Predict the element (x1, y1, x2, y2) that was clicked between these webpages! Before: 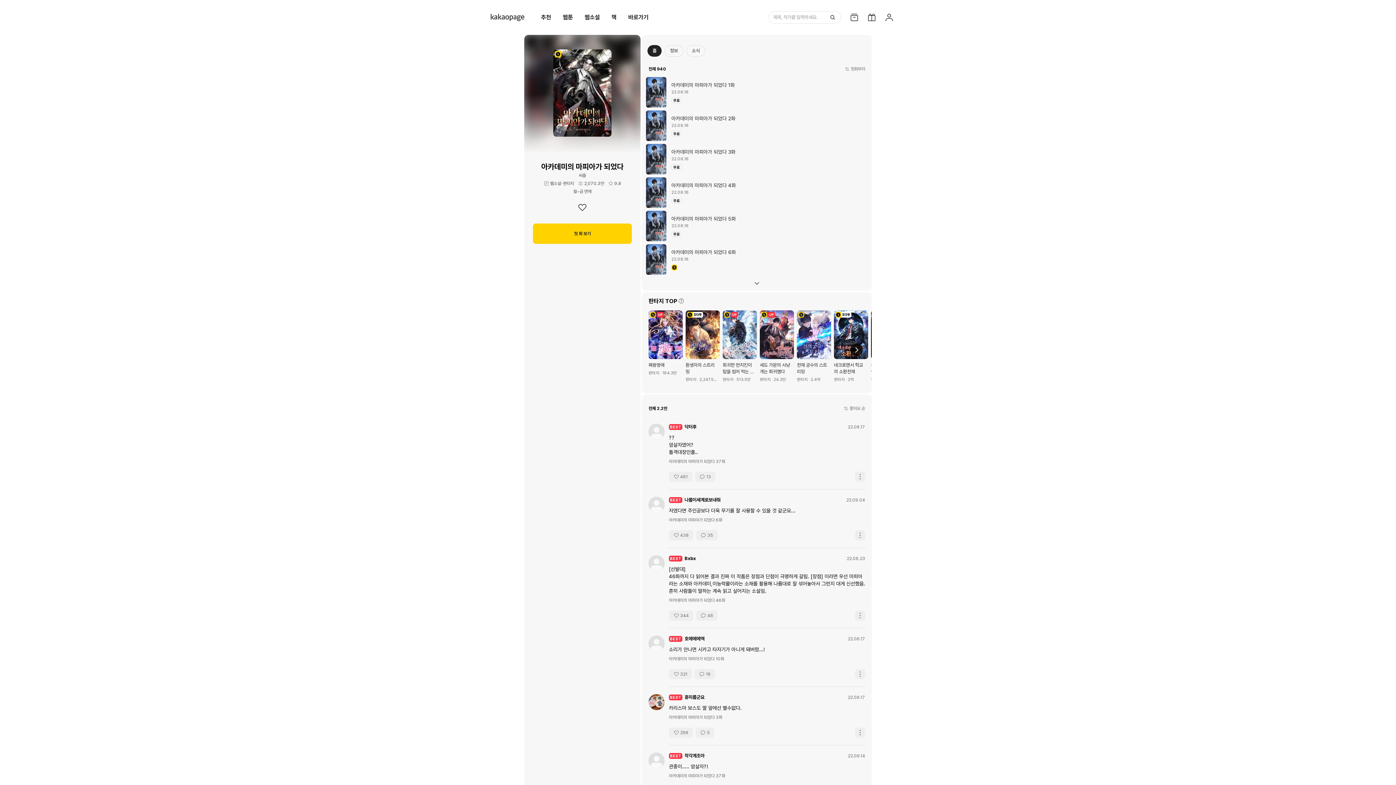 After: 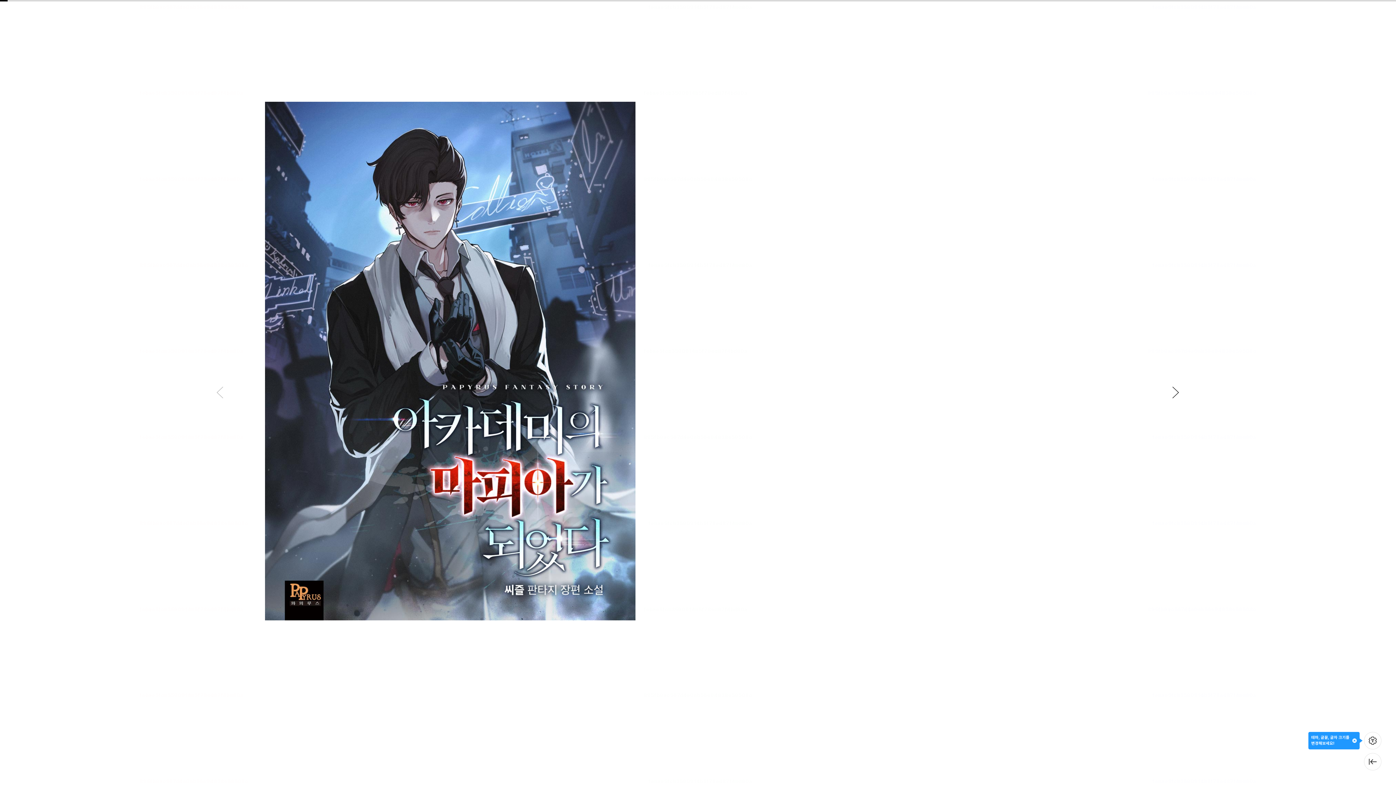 Action: bbox: (646, 77, 868, 107) label: 아카데미의 마피아가 되었다 
1화
22.08.16
무료